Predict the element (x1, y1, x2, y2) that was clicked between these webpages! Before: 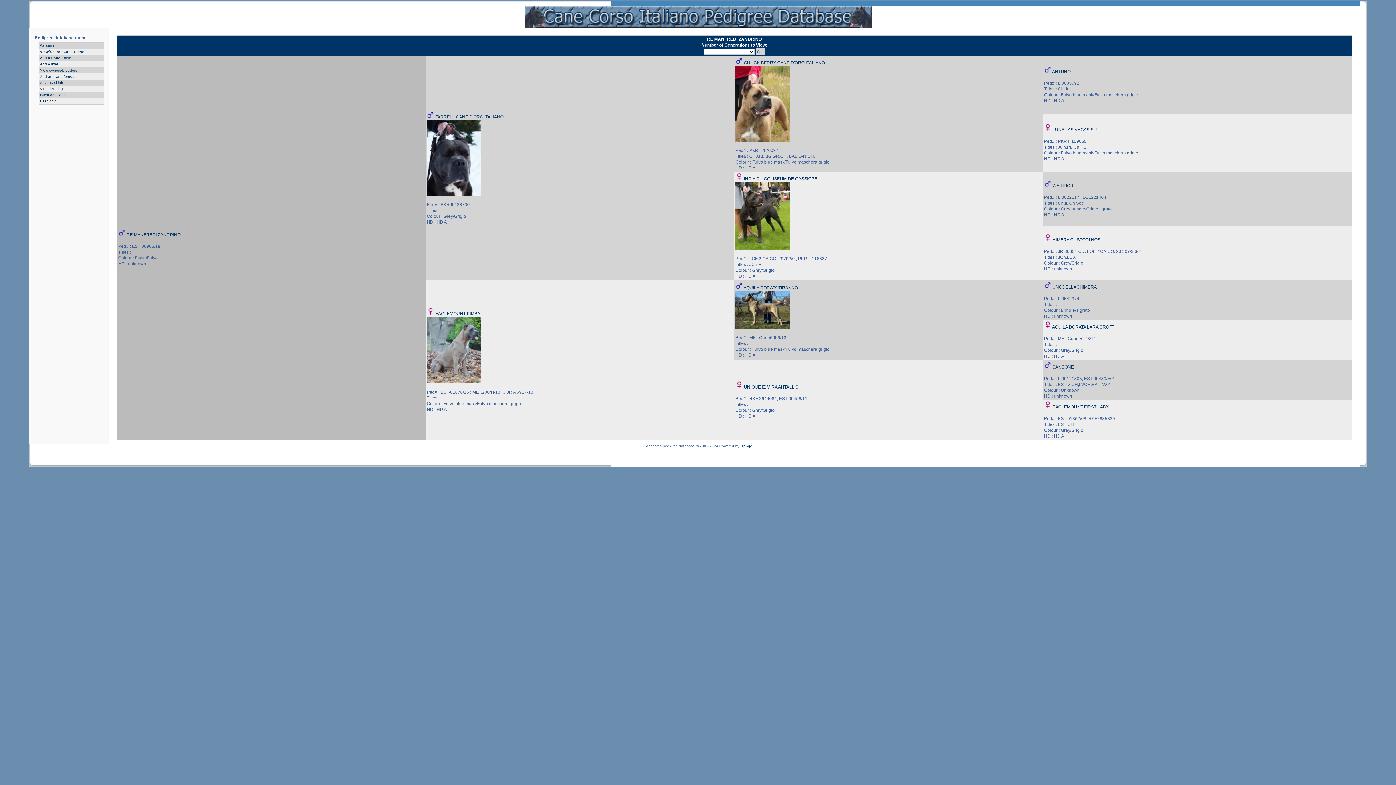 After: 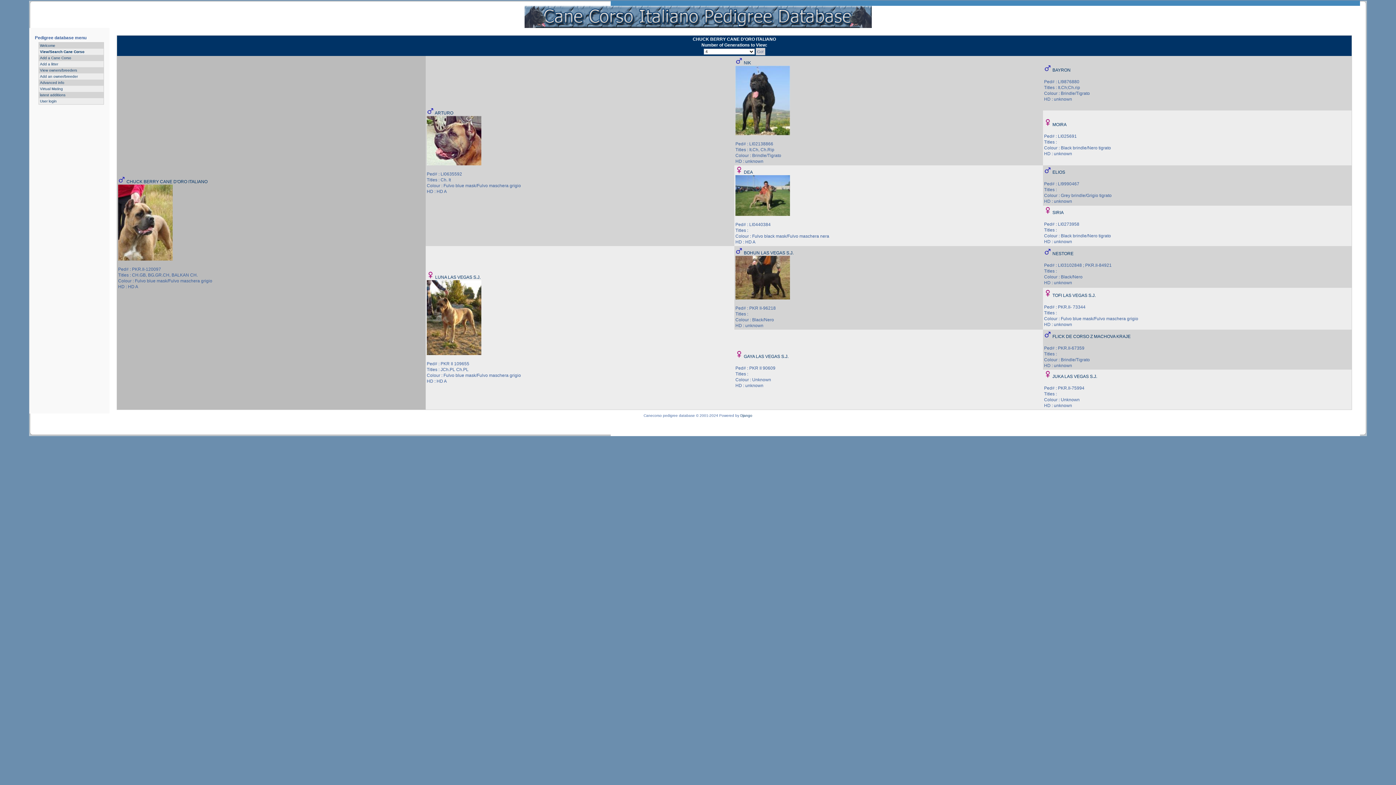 Action: bbox: (744, 60, 825, 65) label: CHUCK BERRY CANE D'ORO ITALIANO